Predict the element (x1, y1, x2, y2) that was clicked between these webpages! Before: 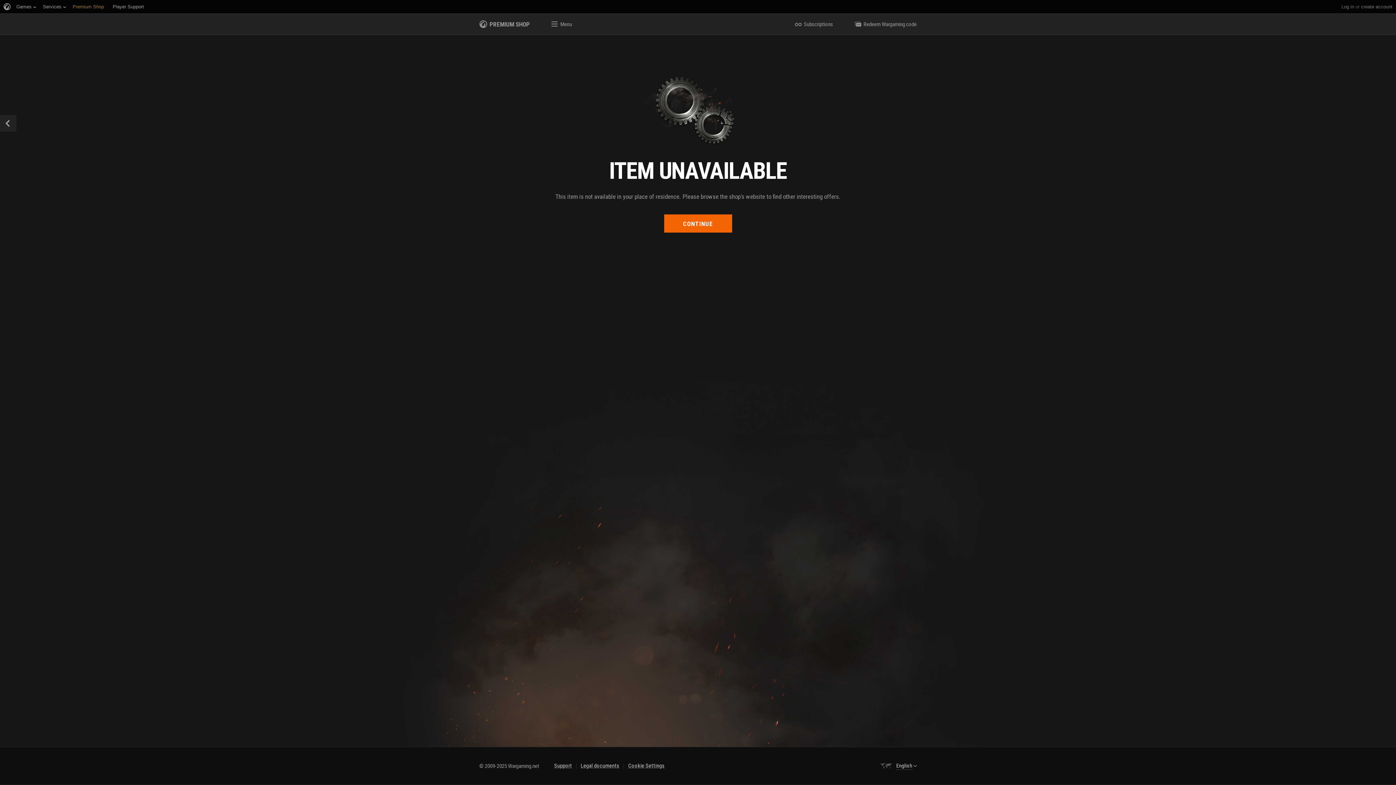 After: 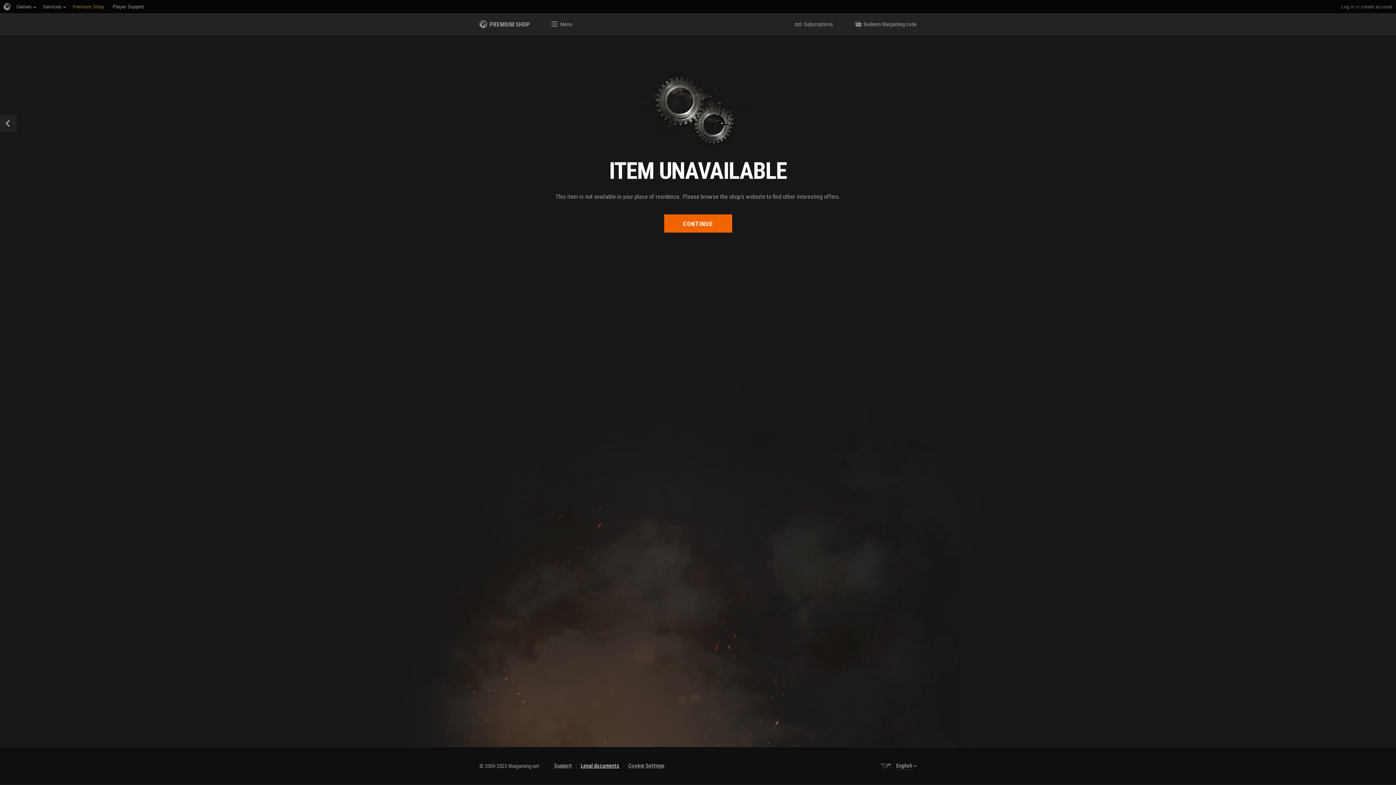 Action: bbox: (580, 762, 619, 769) label: Legal documents